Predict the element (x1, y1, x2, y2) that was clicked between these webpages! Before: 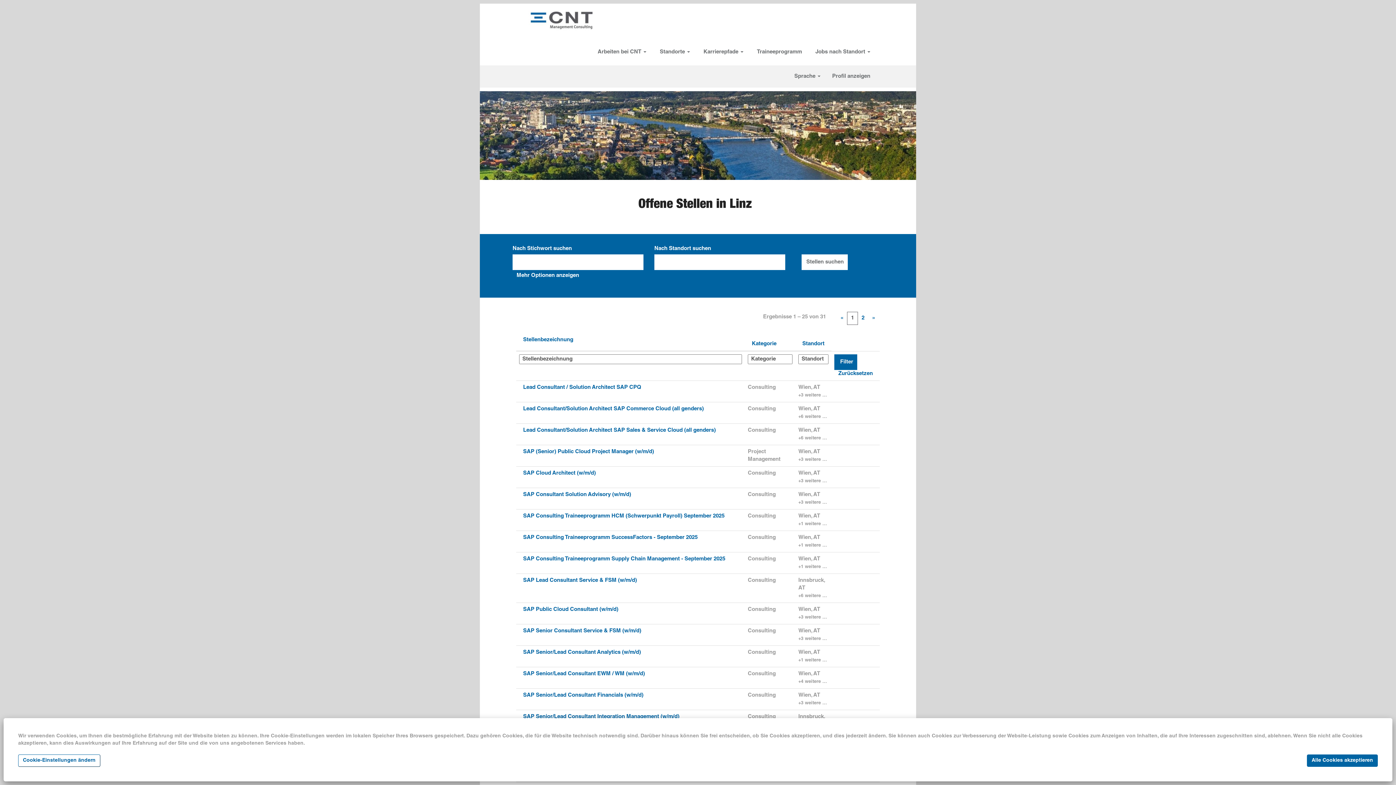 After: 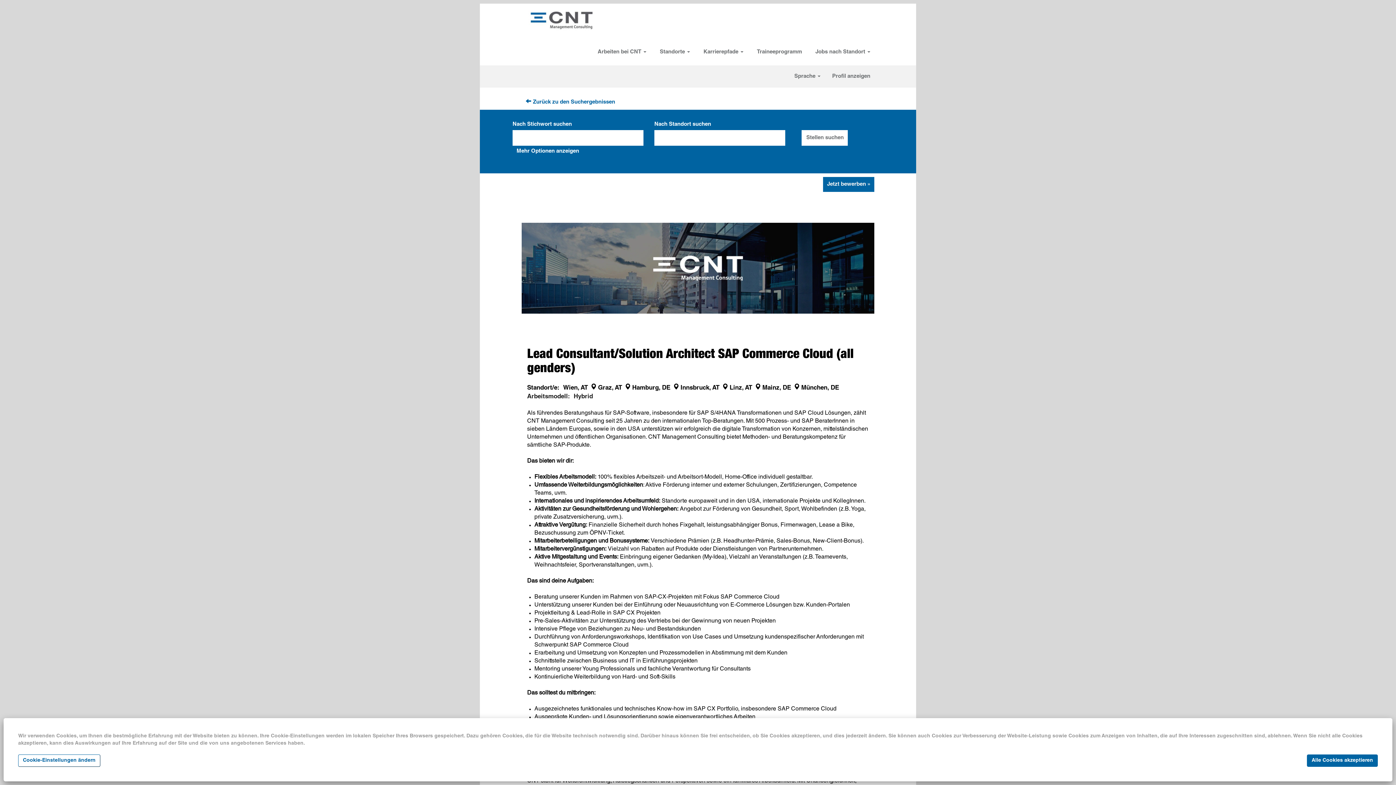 Action: bbox: (519, 402, 708, 415) label: Lead Consultant/Solution Architect SAP Commerce Cloud (all genders)